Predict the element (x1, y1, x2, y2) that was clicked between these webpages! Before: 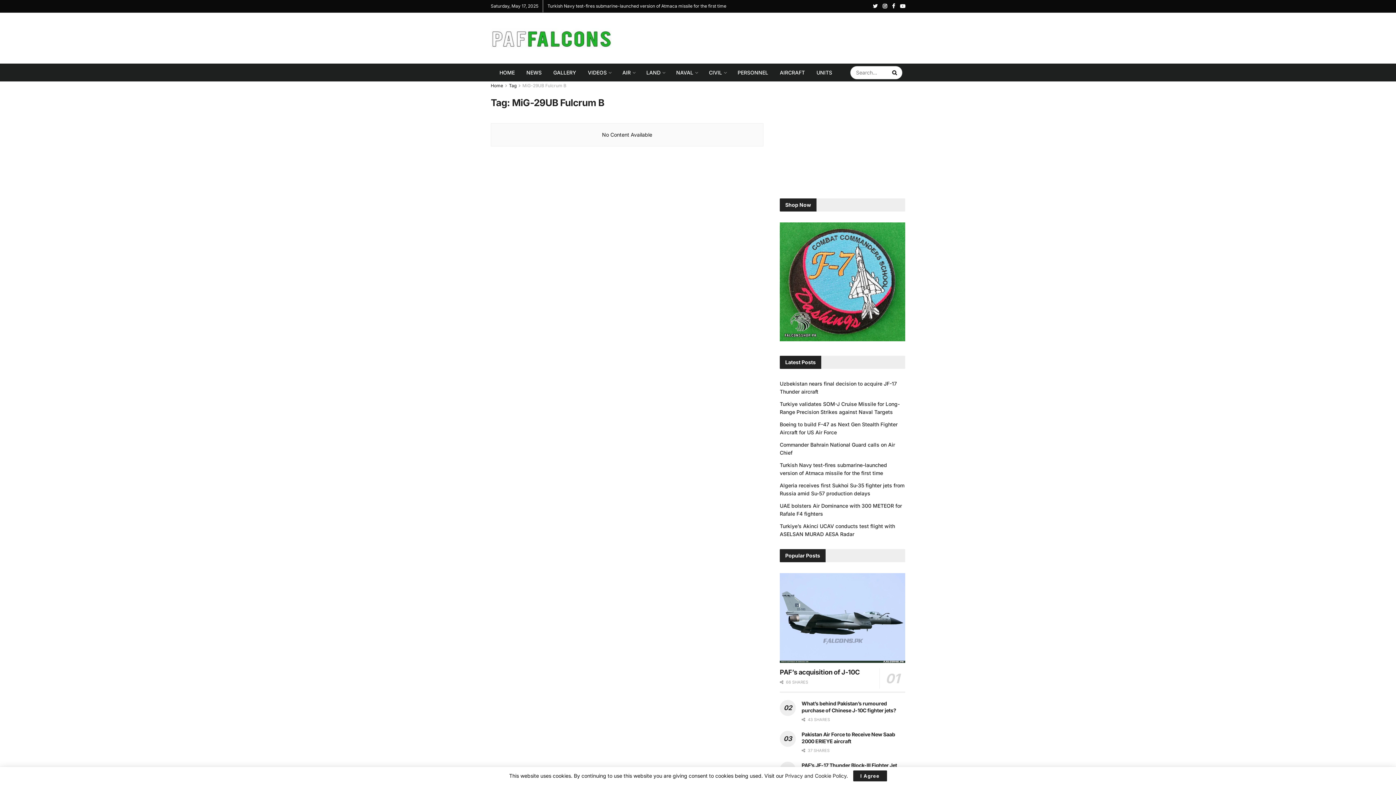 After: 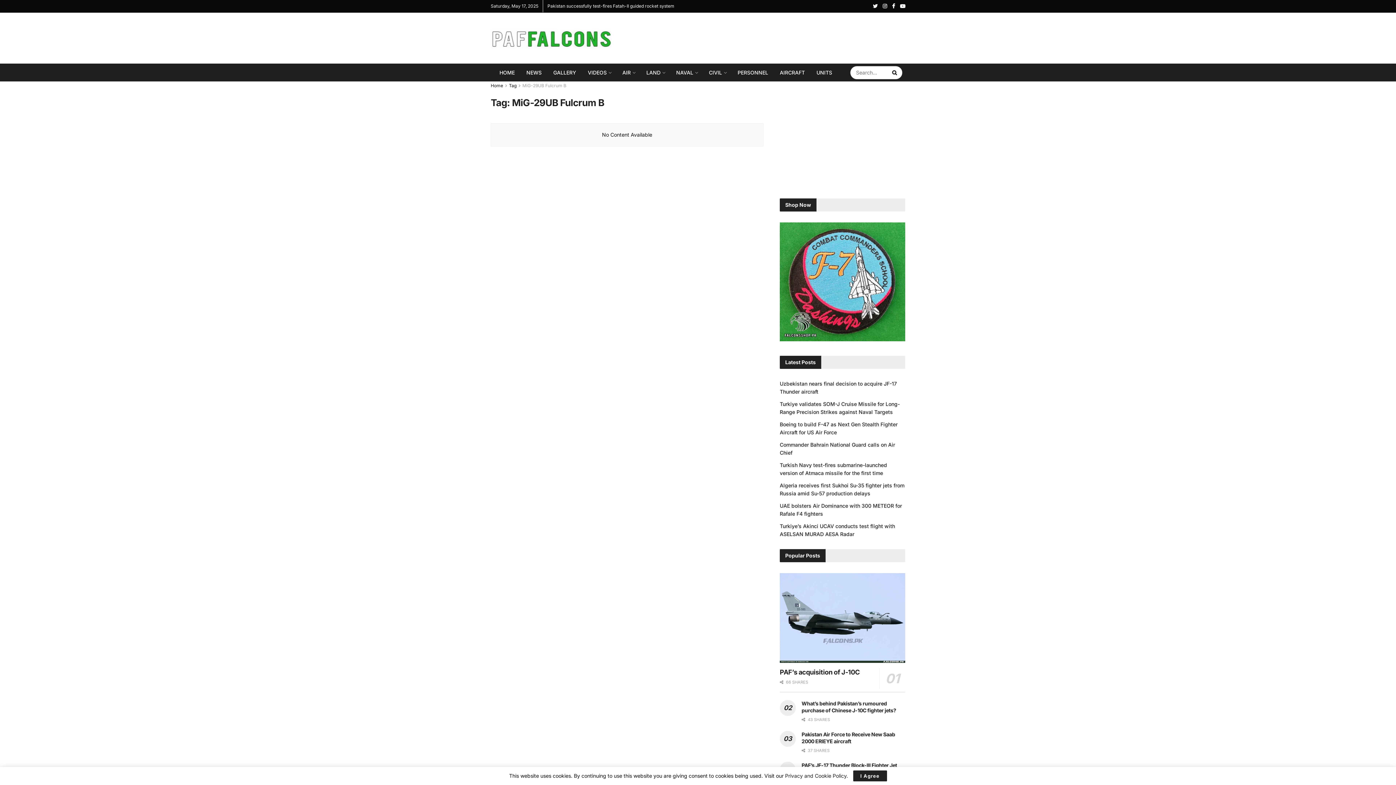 Action: bbox: (882, 0, 887, 12)